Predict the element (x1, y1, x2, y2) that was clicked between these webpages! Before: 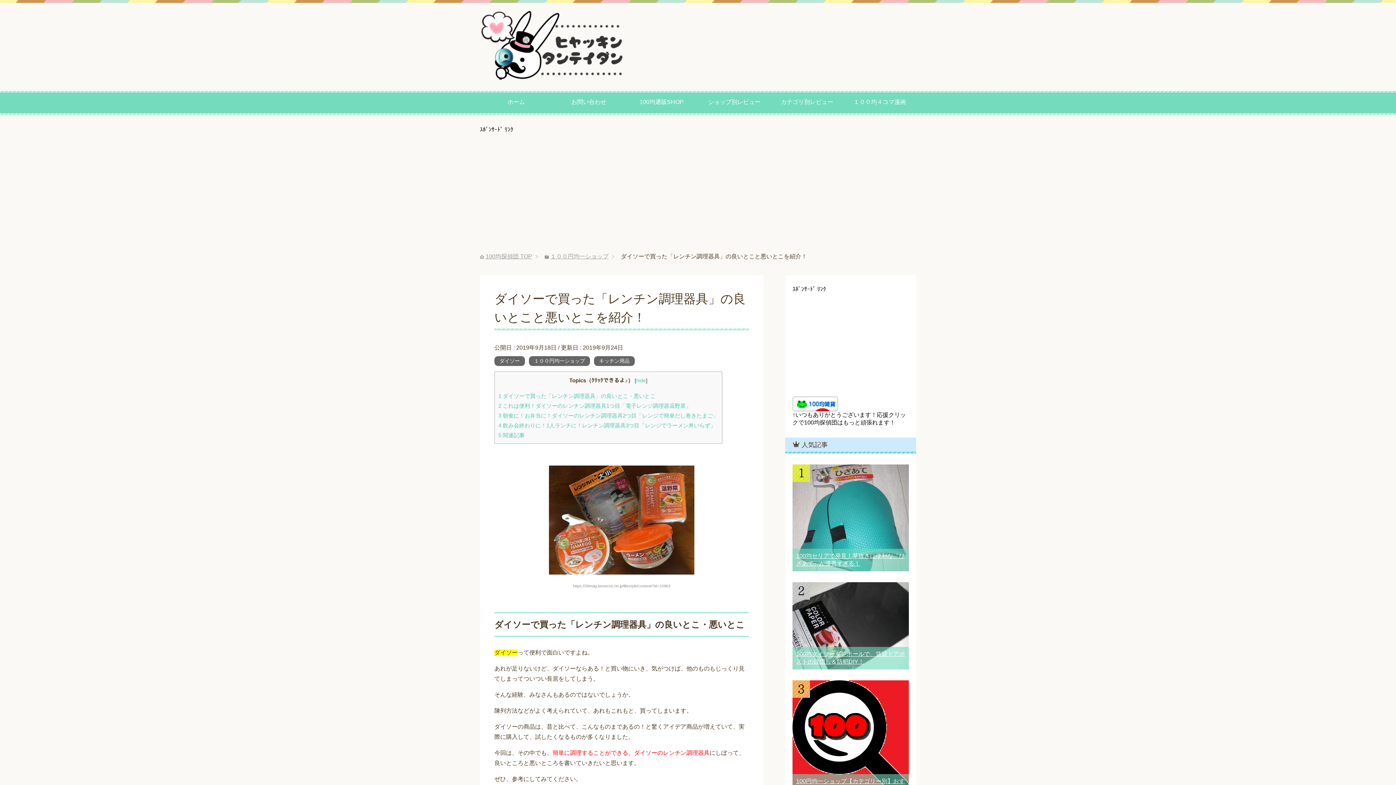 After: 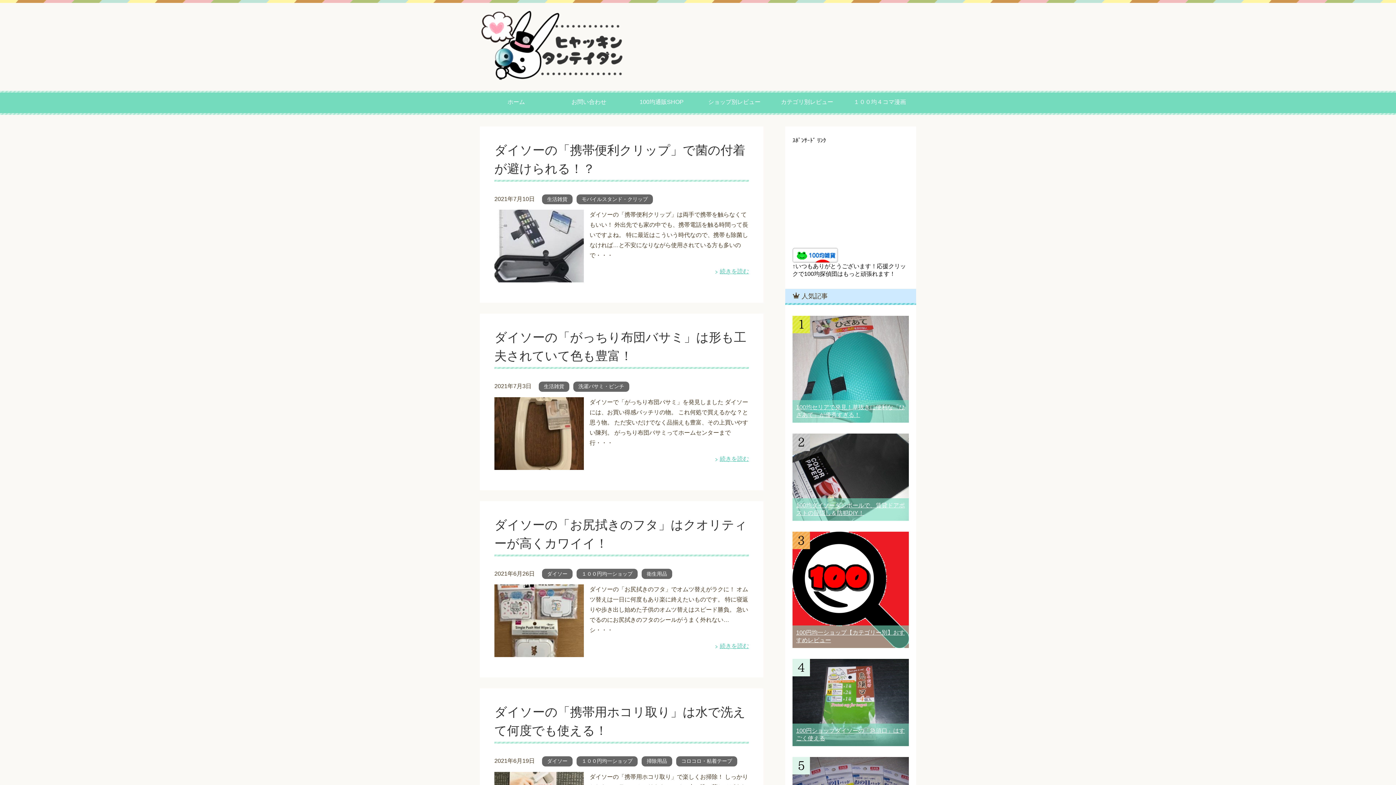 Action: bbox: (485, 253, 532, 259) label: 100均探偵団 TOP